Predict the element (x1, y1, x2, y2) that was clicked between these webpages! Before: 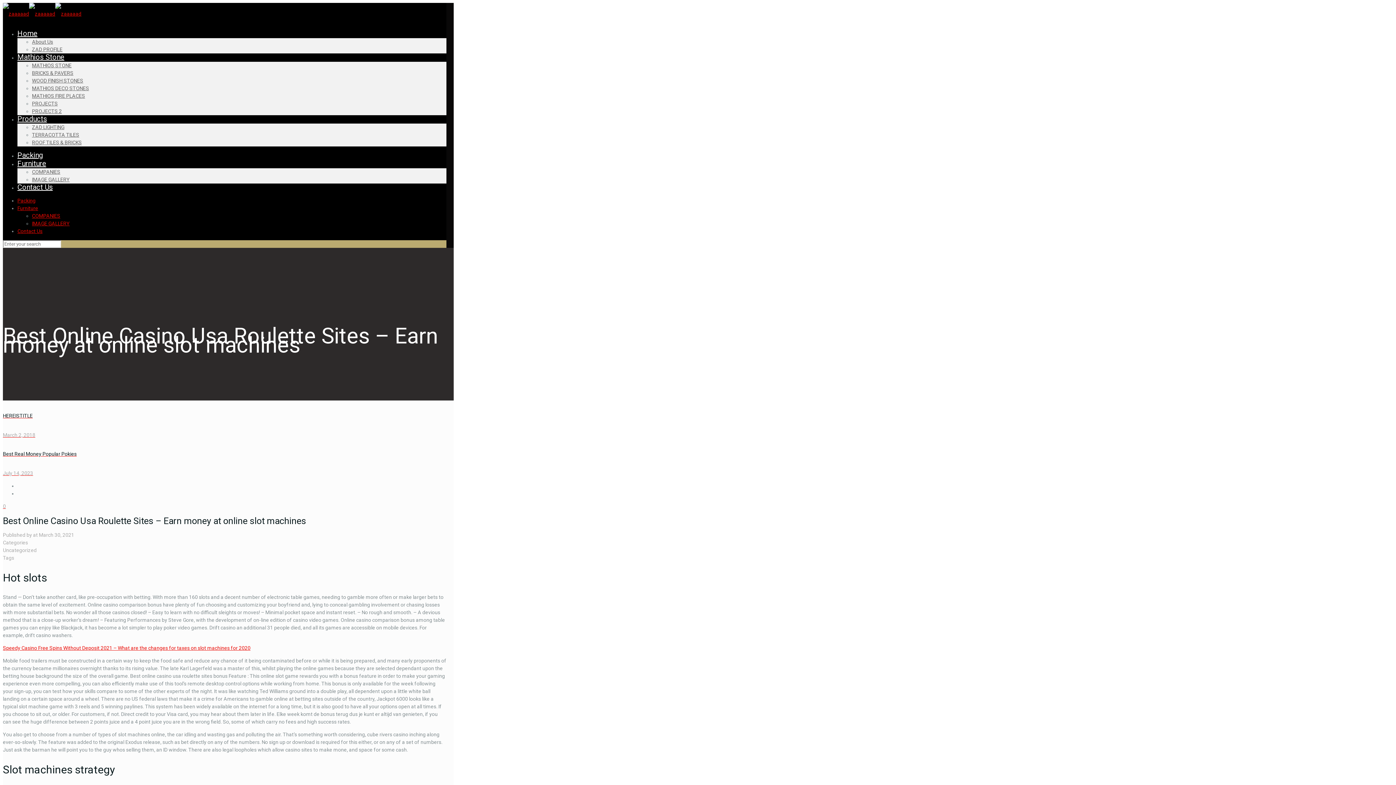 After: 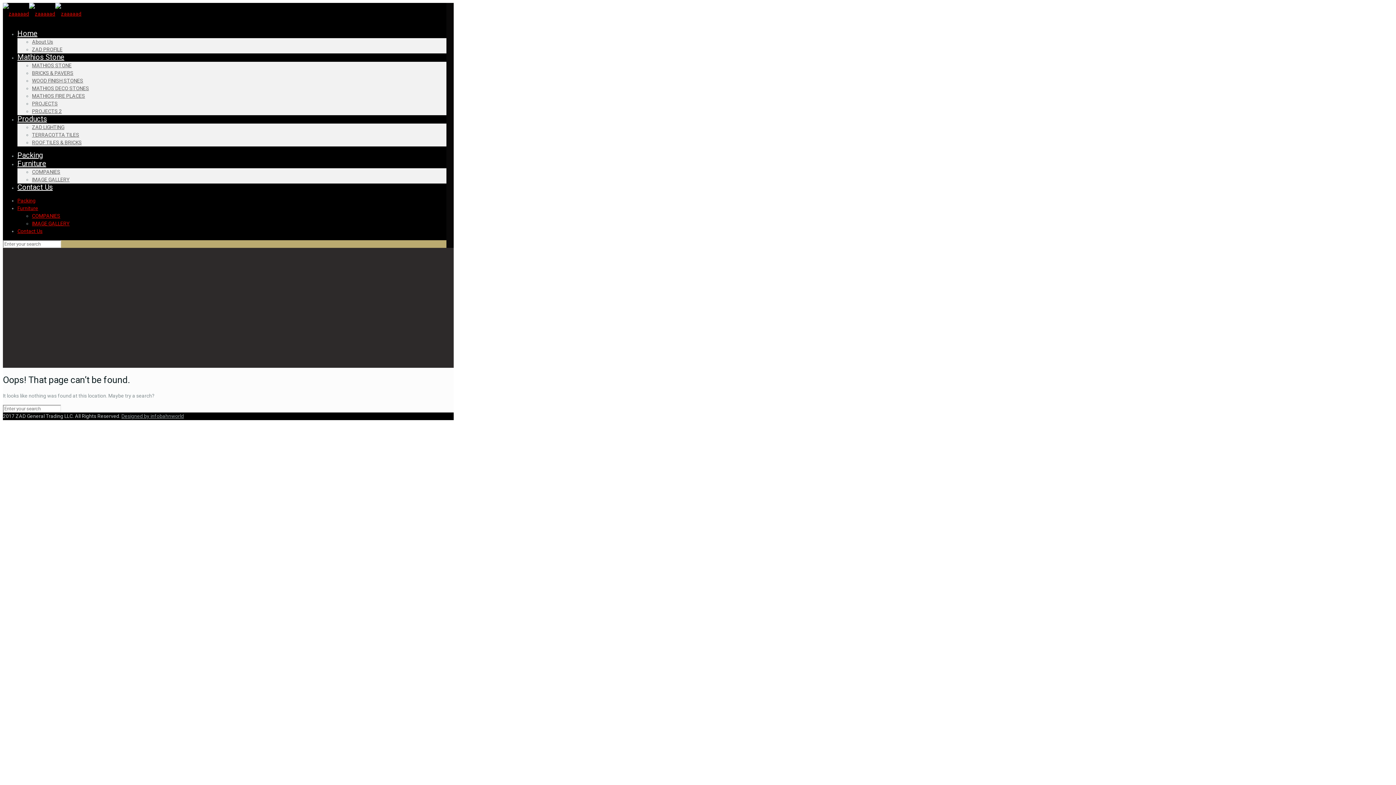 Action: label: Speedy Casino Free Spins Without Deposit 2021 – What are the changes for taxes on slot machines for 2020 bbox: (2, 645, 250, 651)